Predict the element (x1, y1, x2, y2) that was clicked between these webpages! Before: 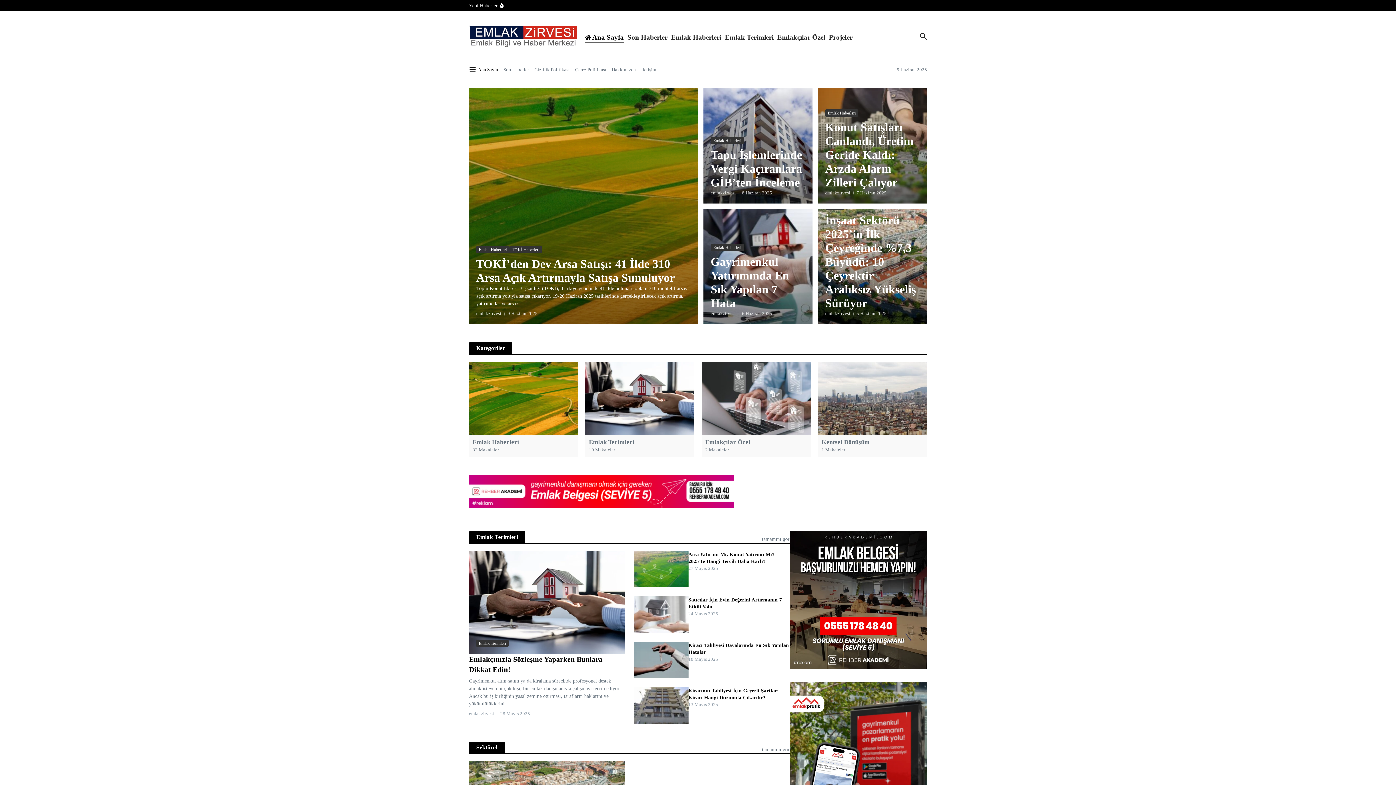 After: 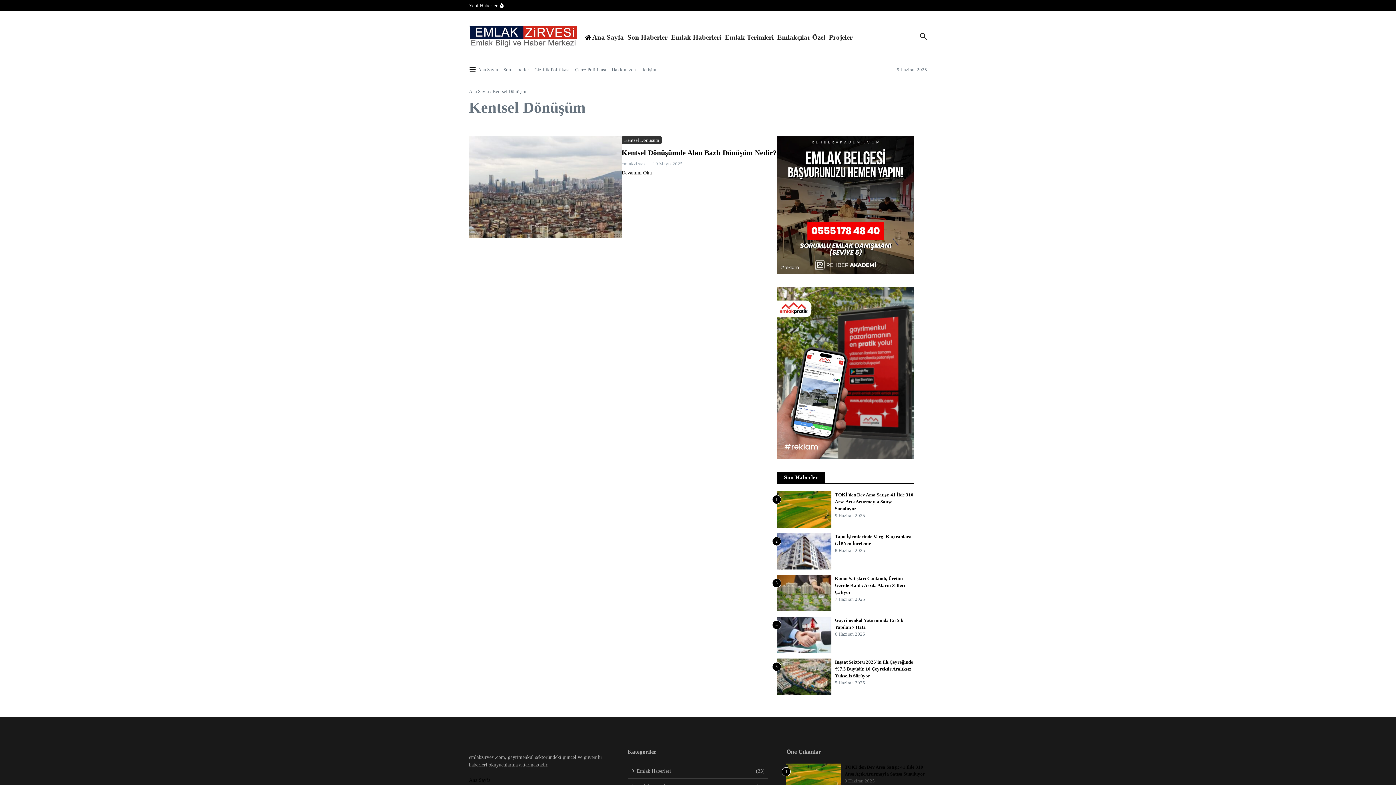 Action: label: Kentsel Dönüşüm bbox: (821, 438, 923, 446)